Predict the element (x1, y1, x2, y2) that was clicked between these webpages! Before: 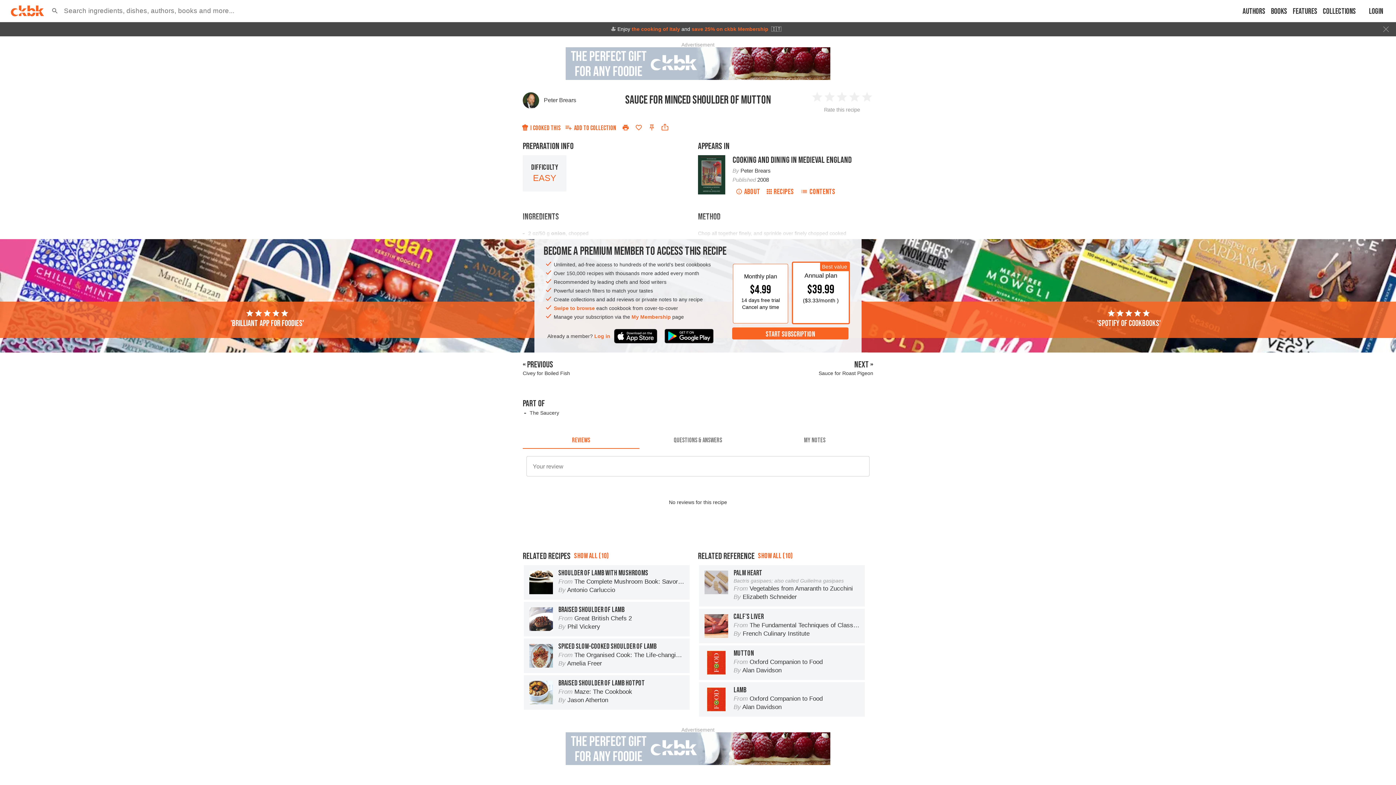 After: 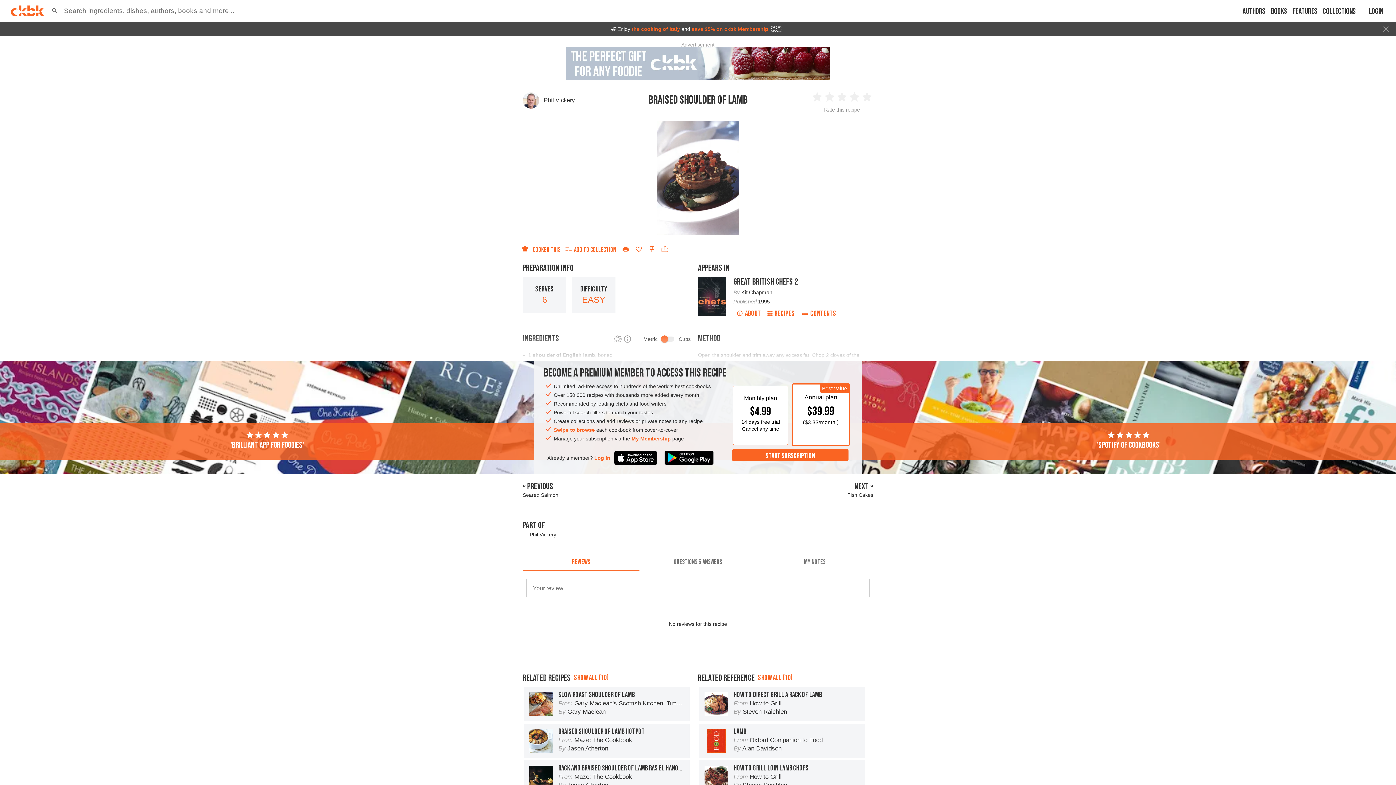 Action: bbox: (524, 602, 689, 636) label: BRAISED SHOULDER OF LAMB

From Great British Chefs 2

By Phil Vickery